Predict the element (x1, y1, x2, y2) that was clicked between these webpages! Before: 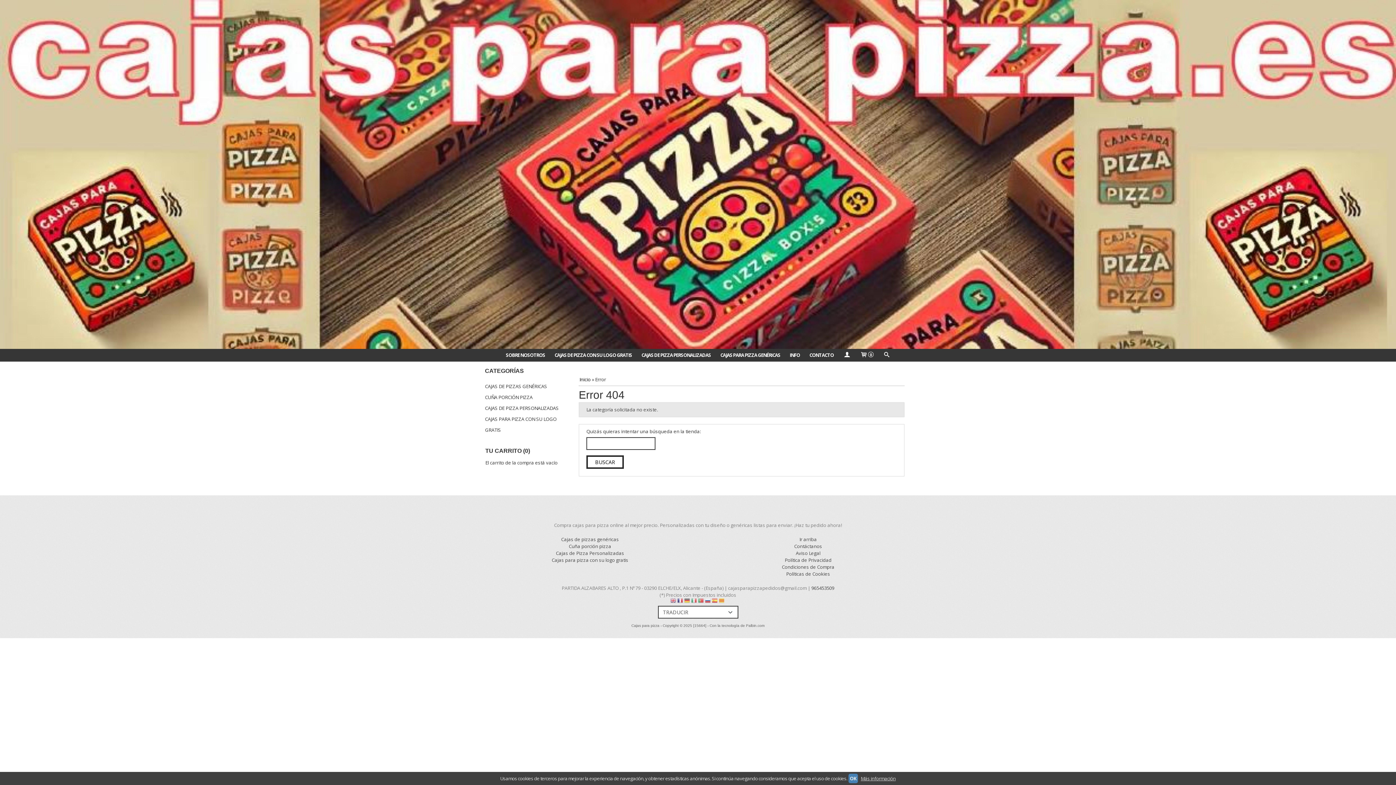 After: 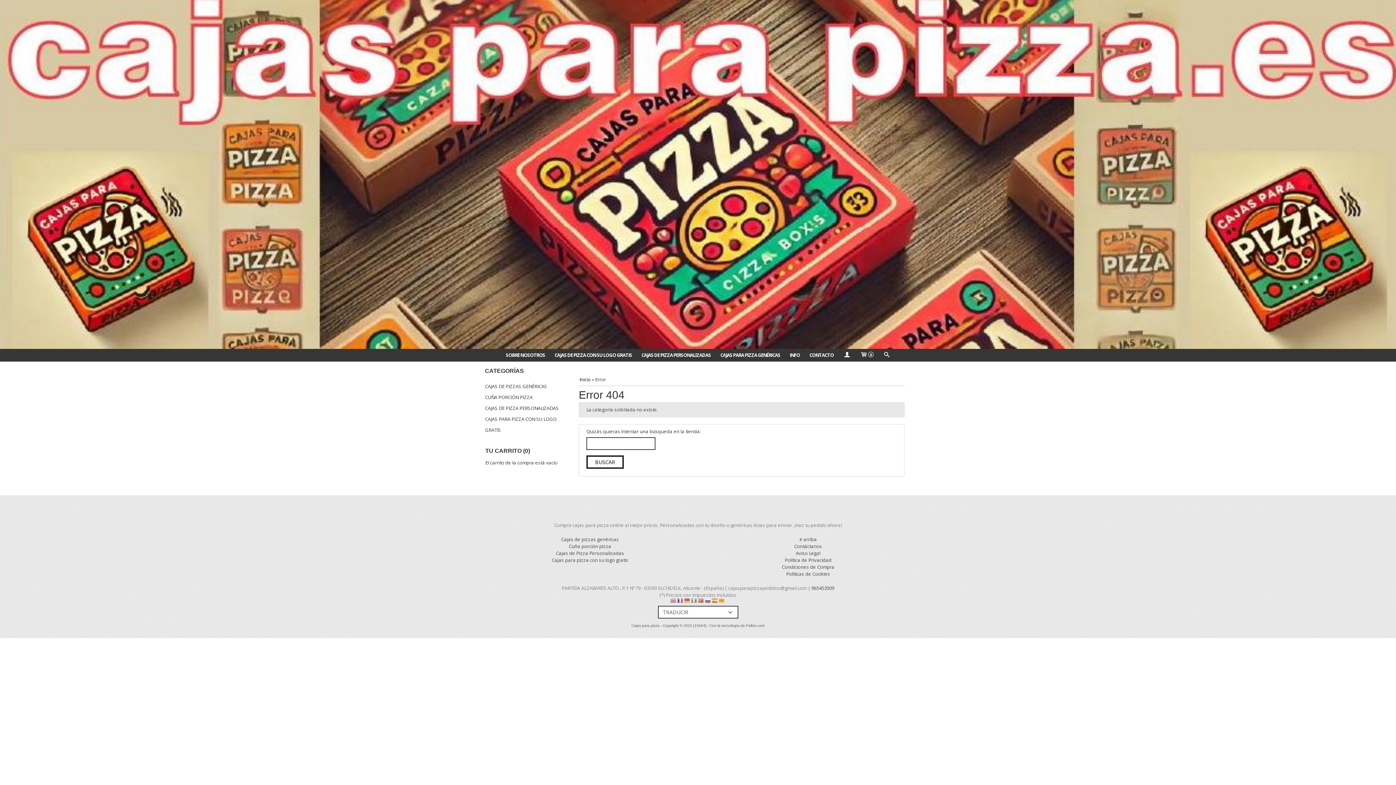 Action: bbox: (698, 598, 703, 606)